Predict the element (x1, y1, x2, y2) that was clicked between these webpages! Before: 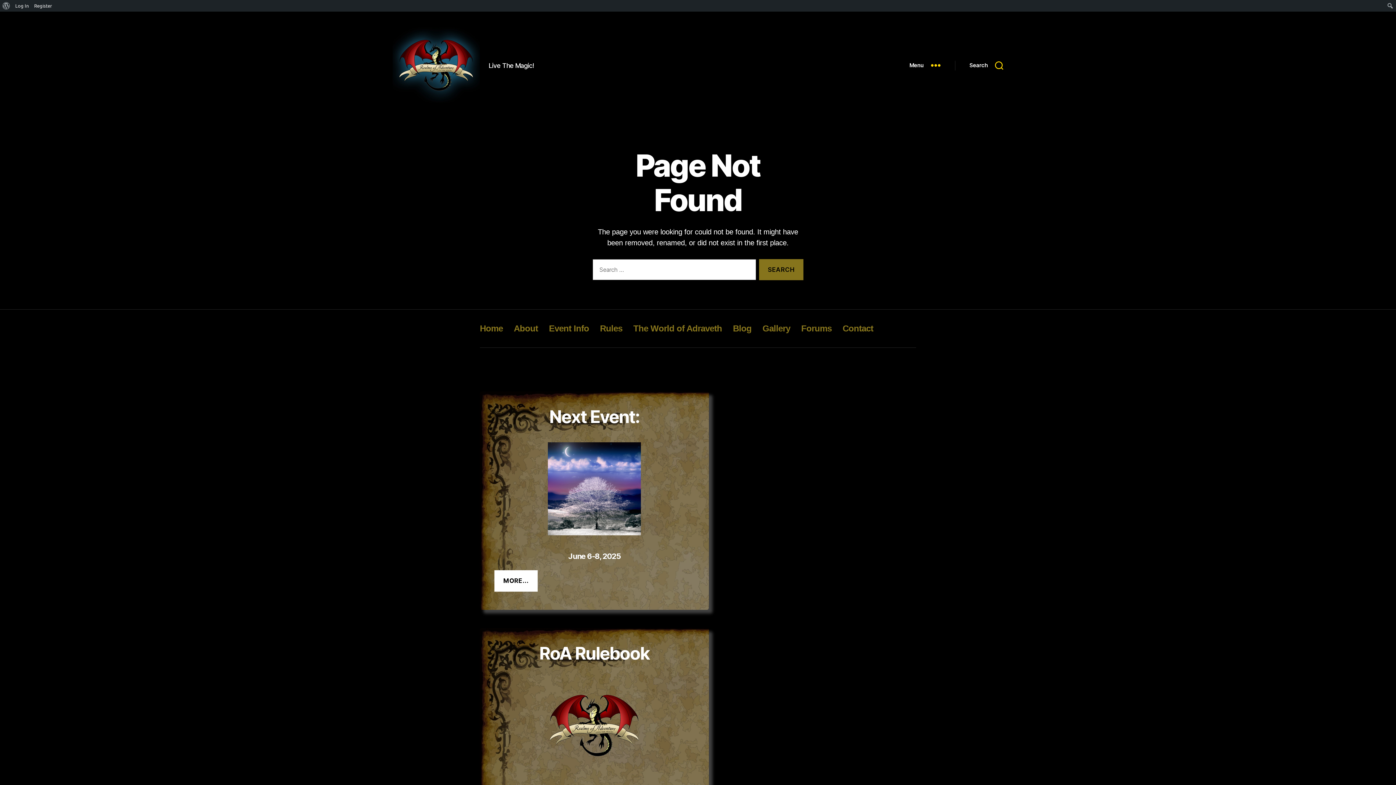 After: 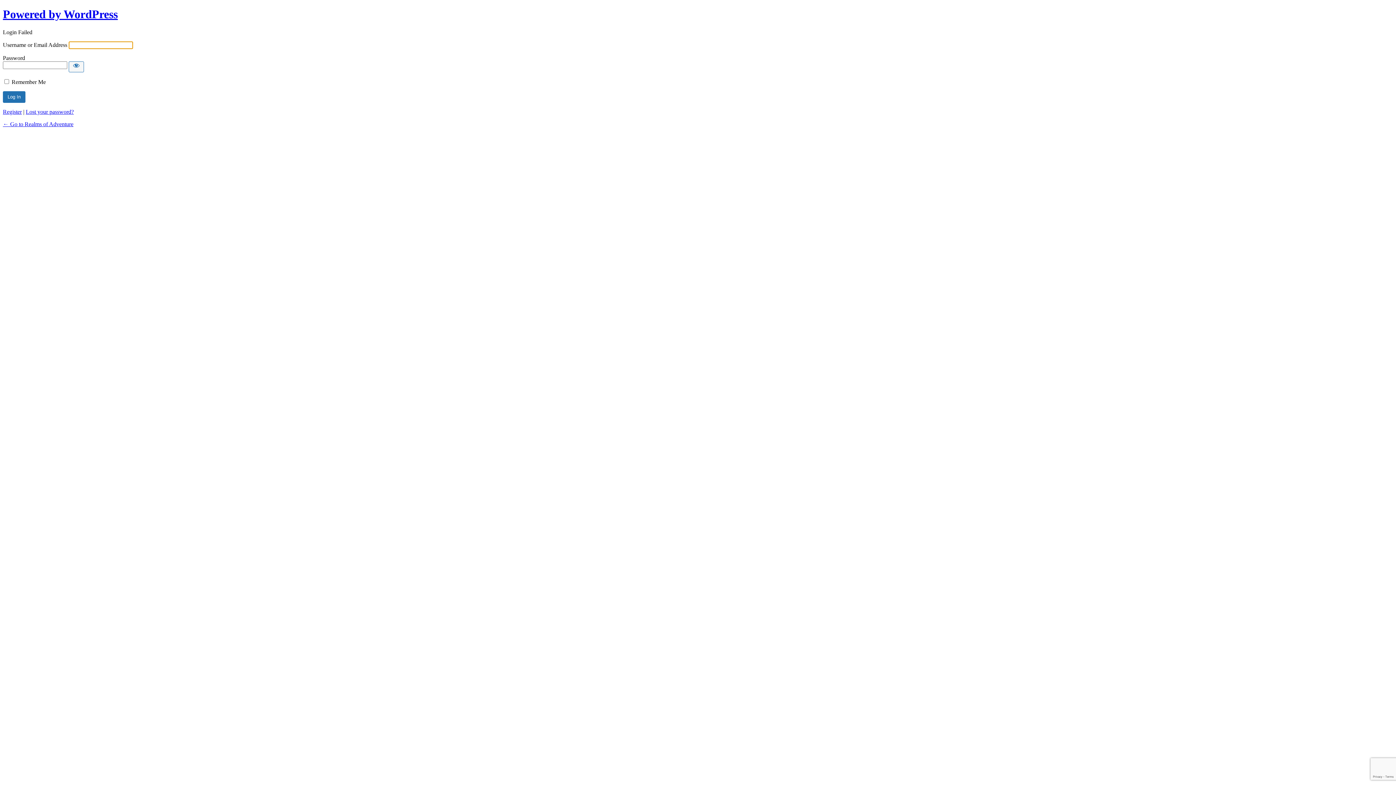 Action: bbox: (12, 0, 31, 11) label: Log In